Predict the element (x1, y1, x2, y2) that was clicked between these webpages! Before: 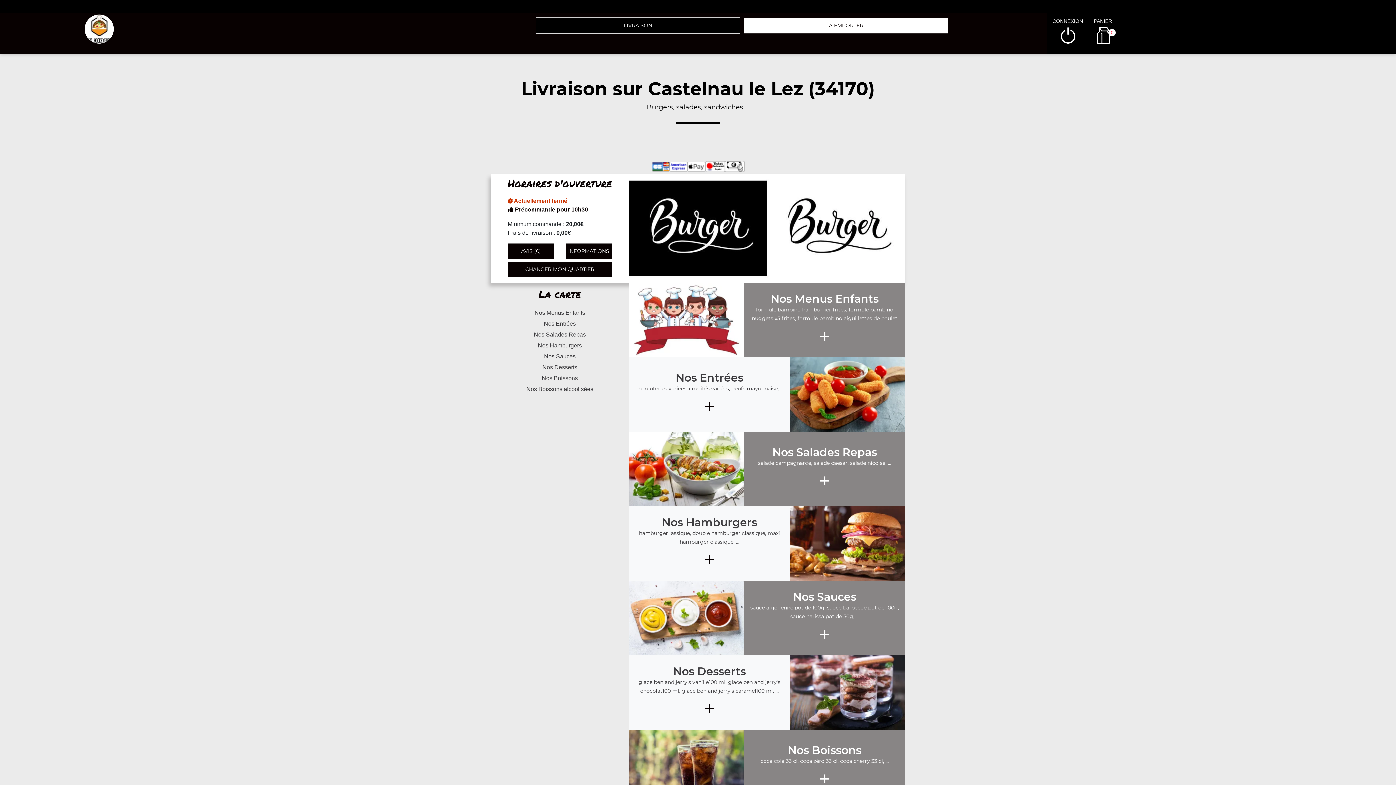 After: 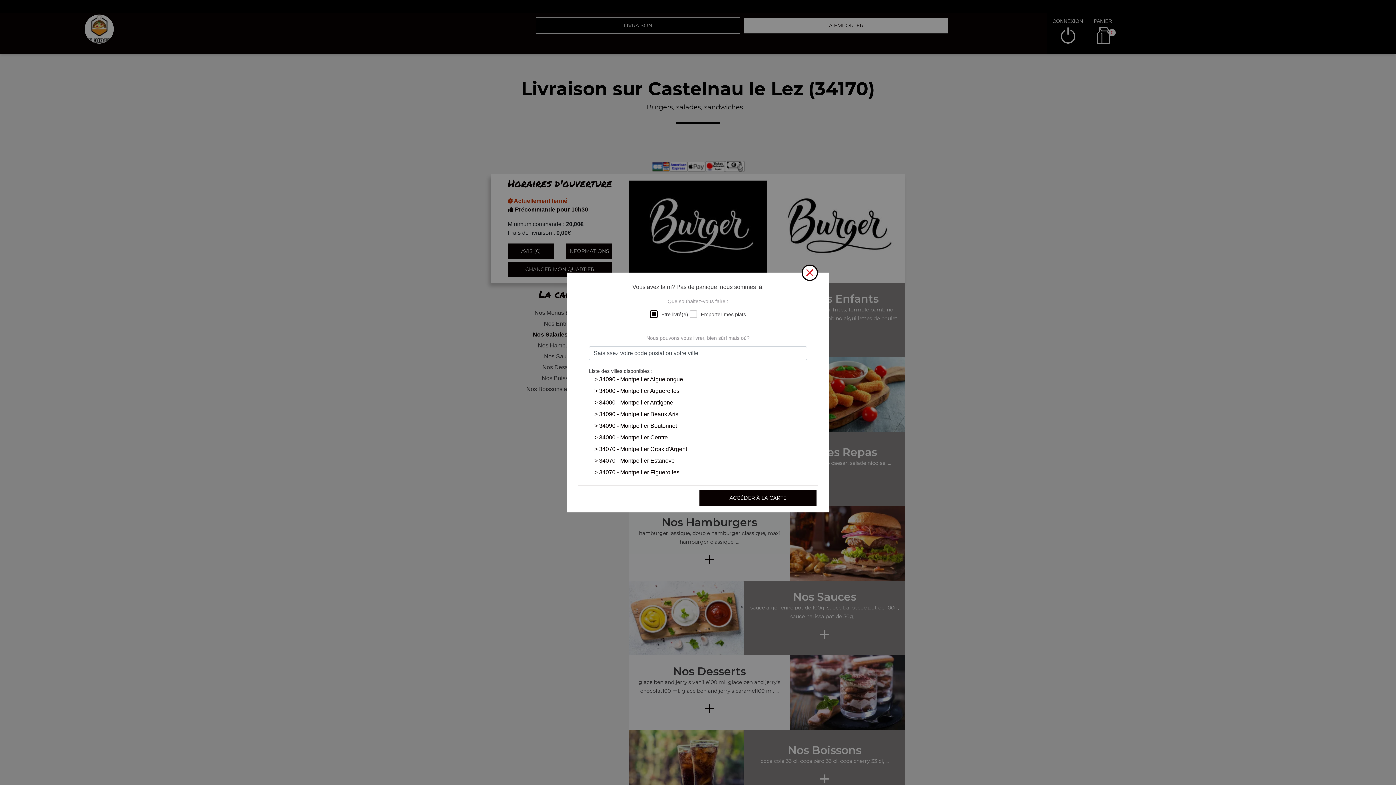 Action: bbox: (490, 329, 629, 340) label: Nos Salades Repas